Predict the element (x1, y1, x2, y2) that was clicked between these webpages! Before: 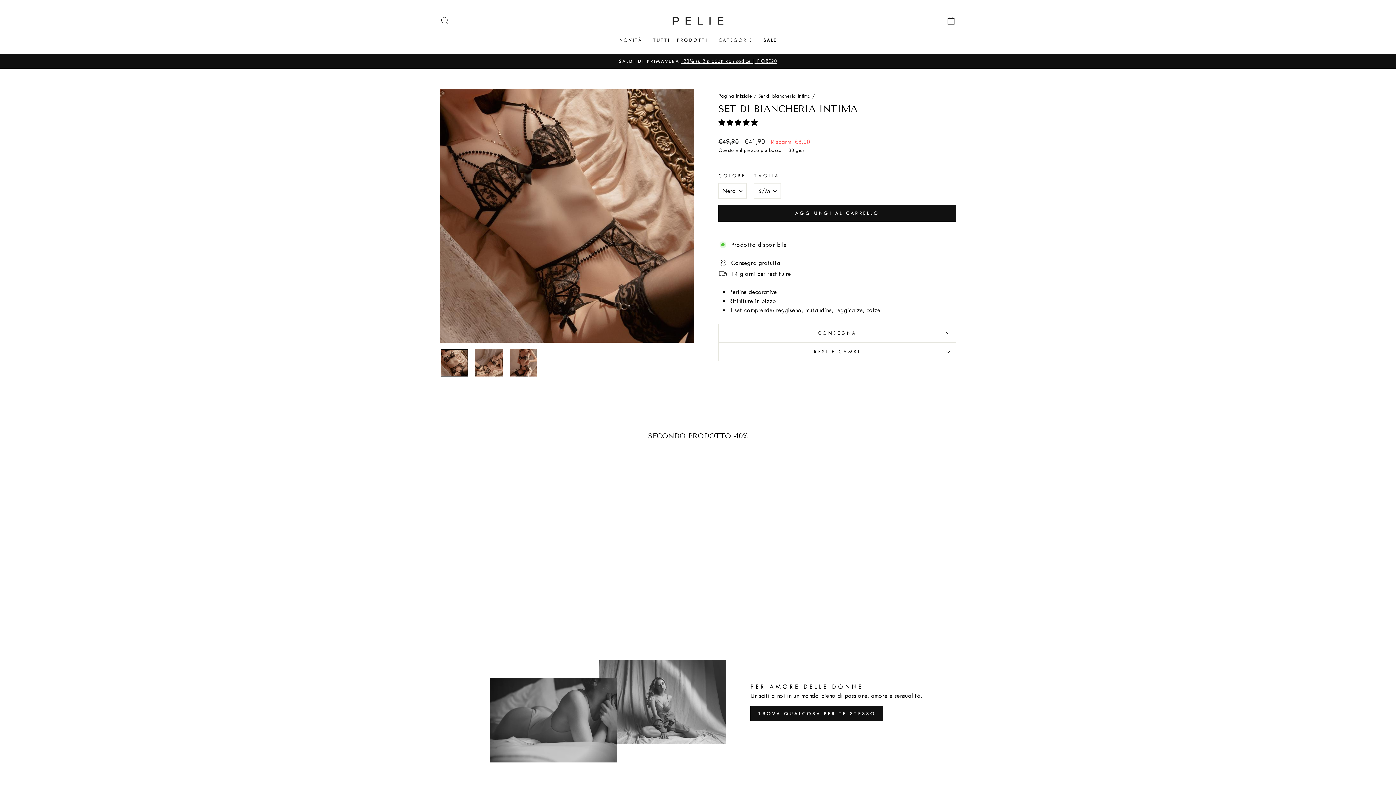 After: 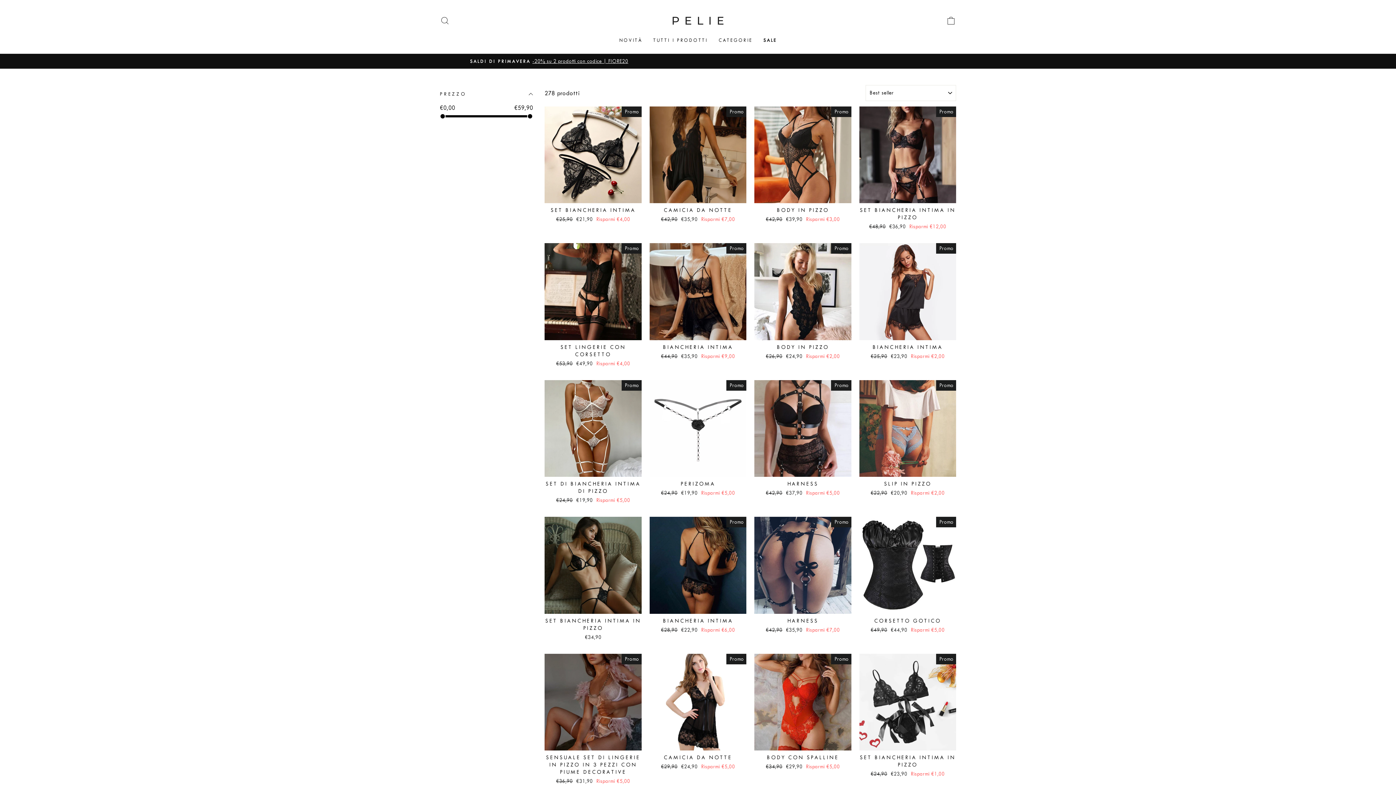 Action: label: SALE bbox: (758, 34, 782, 46)